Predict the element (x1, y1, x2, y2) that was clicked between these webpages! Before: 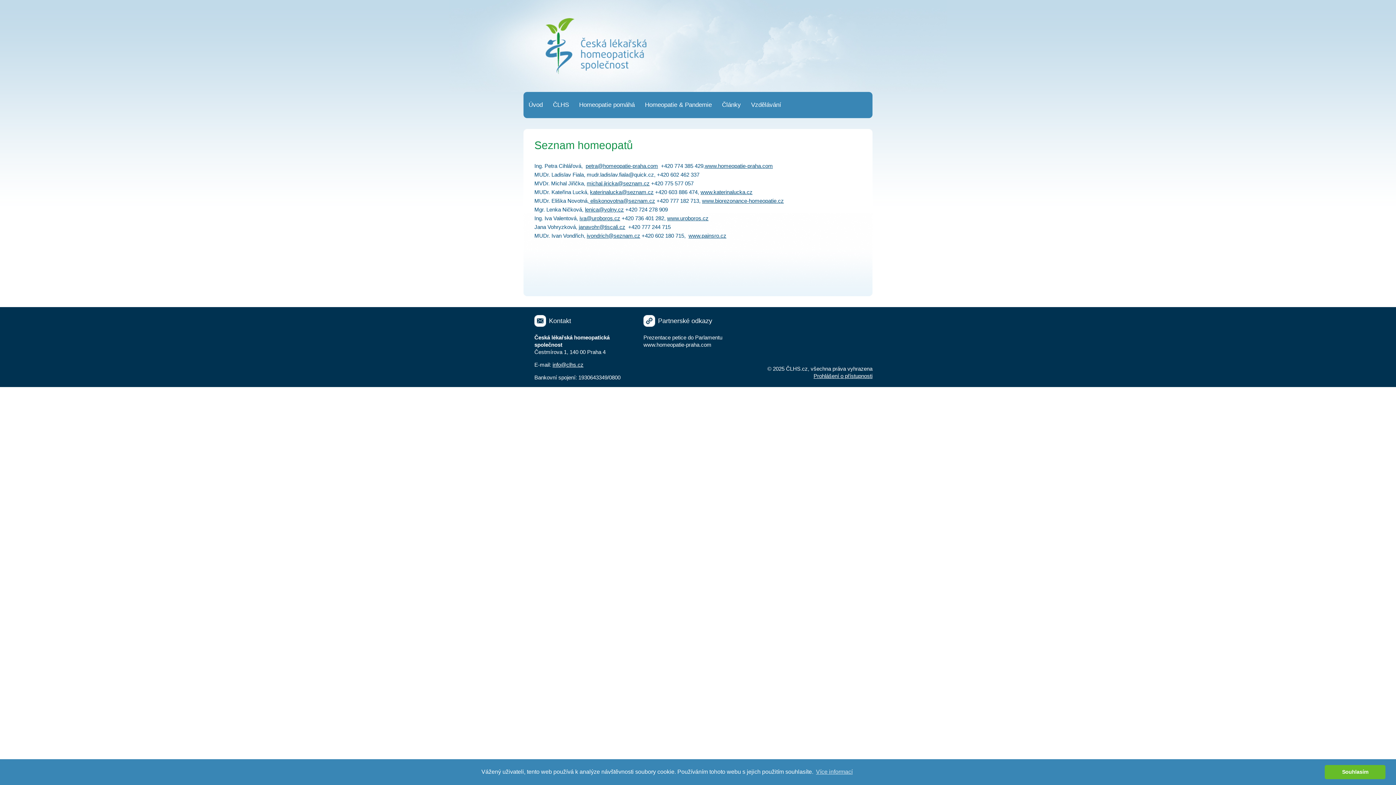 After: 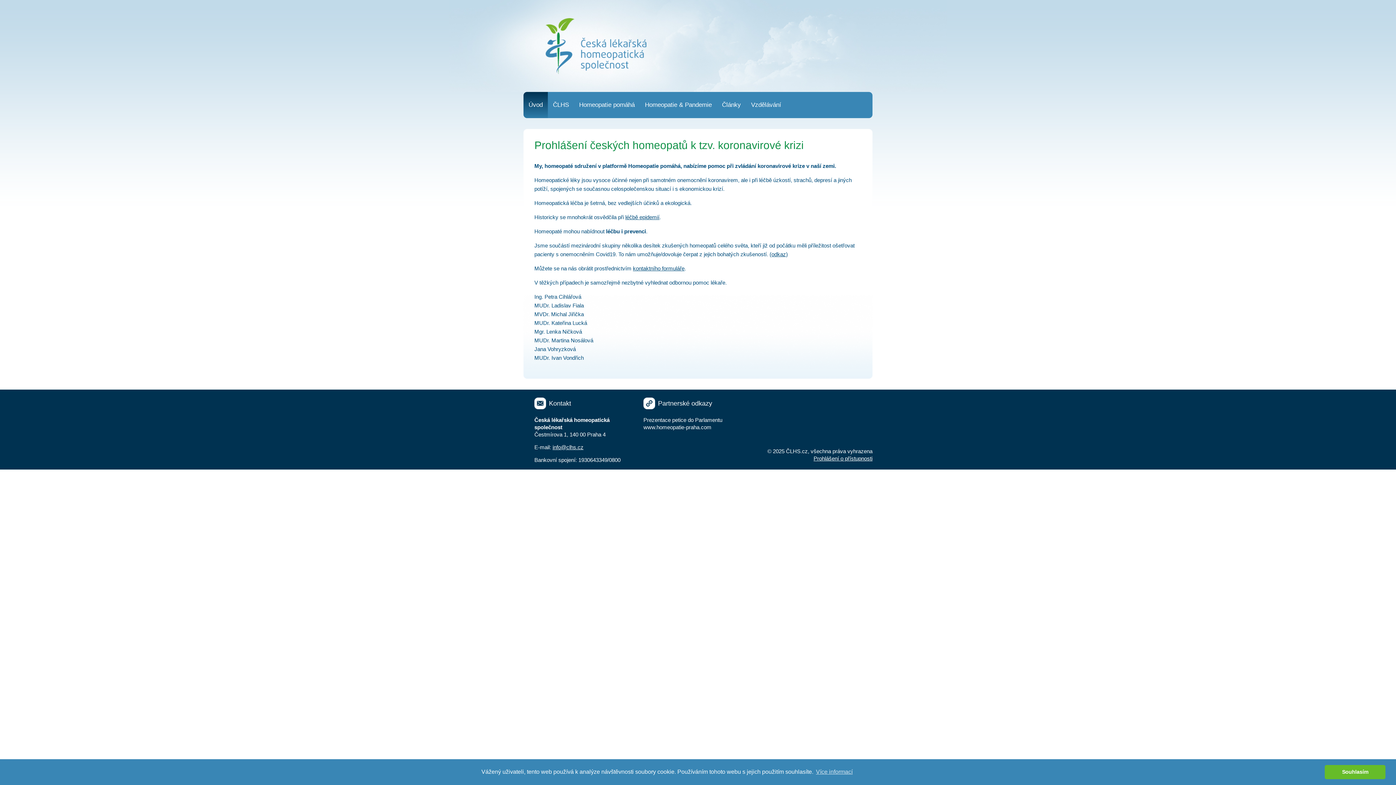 Action: bbox: (545, 18, 646, 74) label: Česká lékařská homeopatická společnost